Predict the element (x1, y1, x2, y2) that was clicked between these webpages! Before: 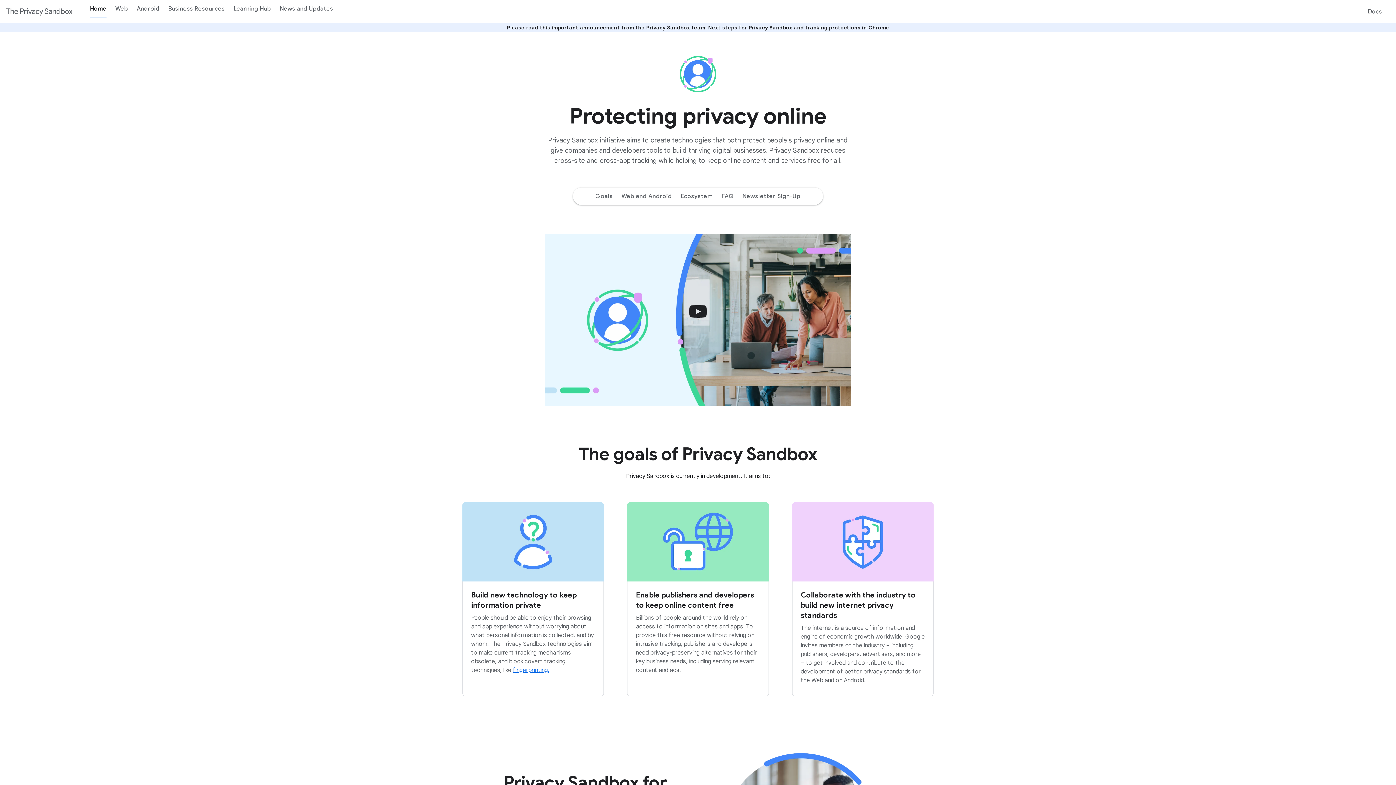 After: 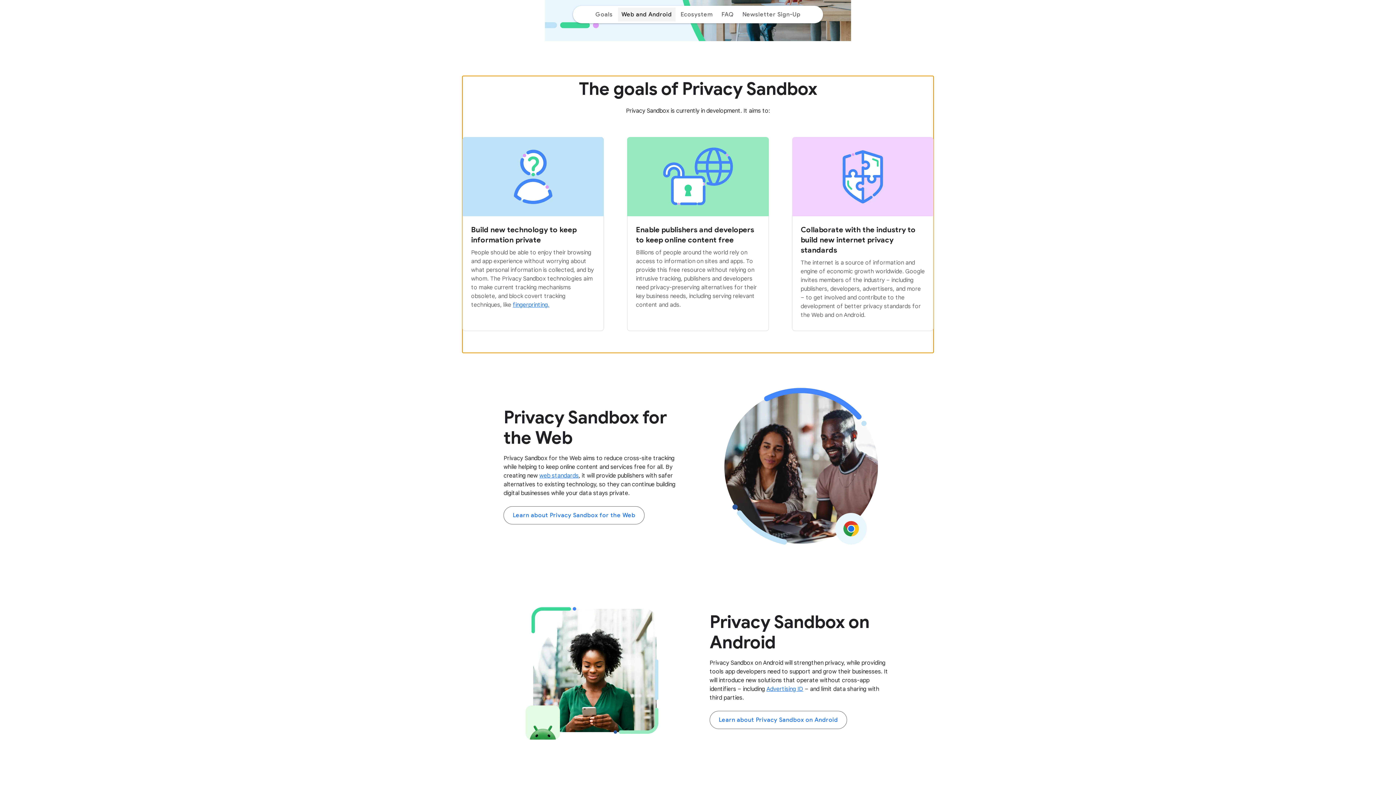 Action: label: Goals - Jump to section within page bbox: (592, 189, 616, 203)